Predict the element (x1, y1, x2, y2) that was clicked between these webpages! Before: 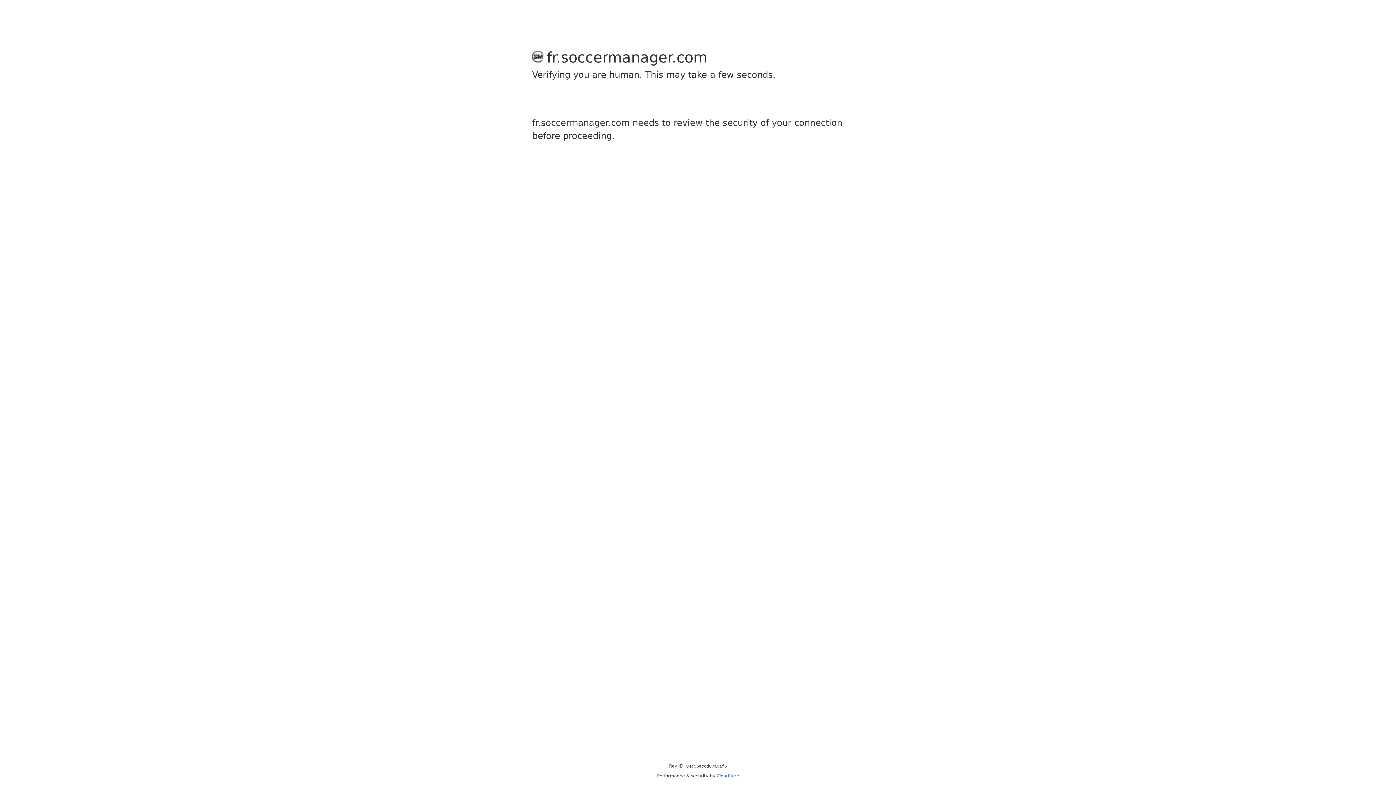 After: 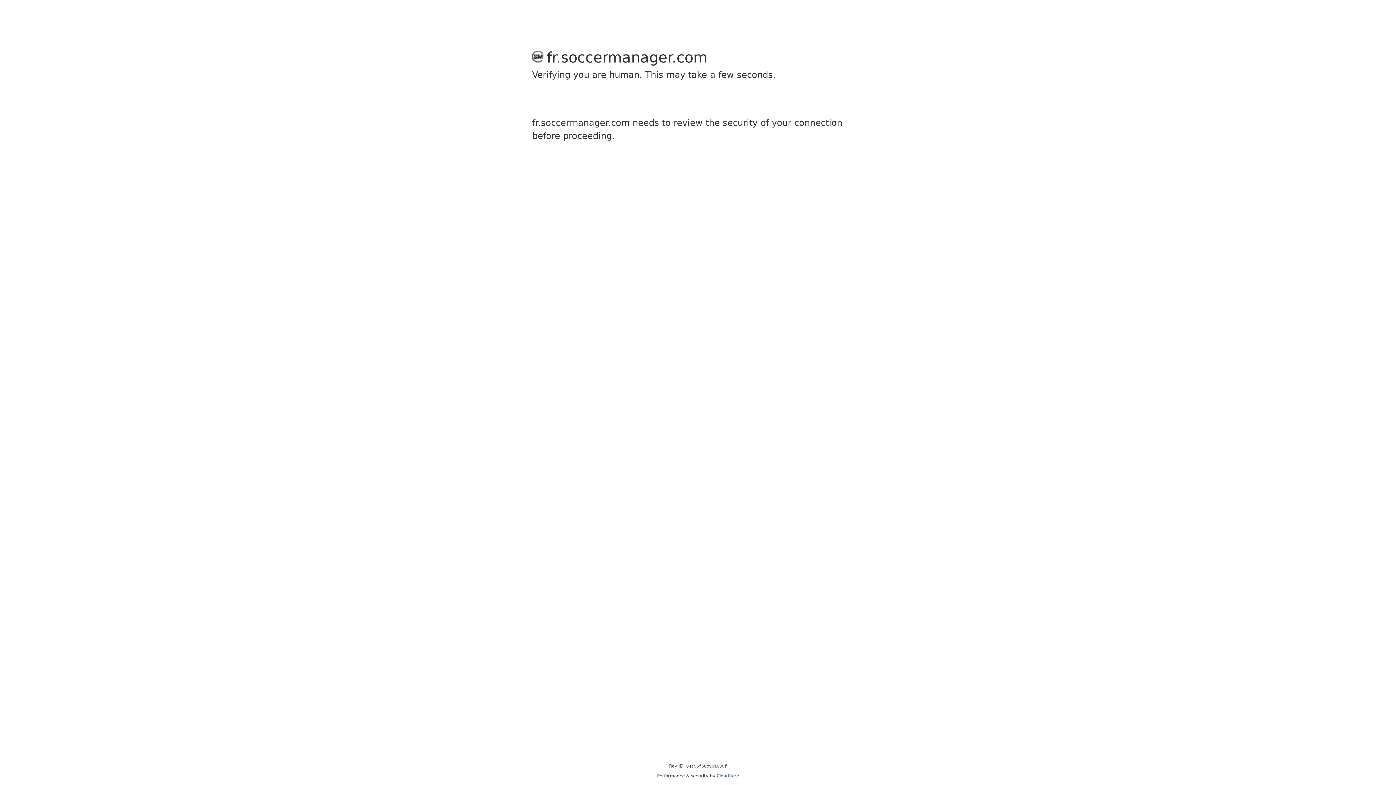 Action: label: Cloudflare bbox: (716, 773, 739, 778)